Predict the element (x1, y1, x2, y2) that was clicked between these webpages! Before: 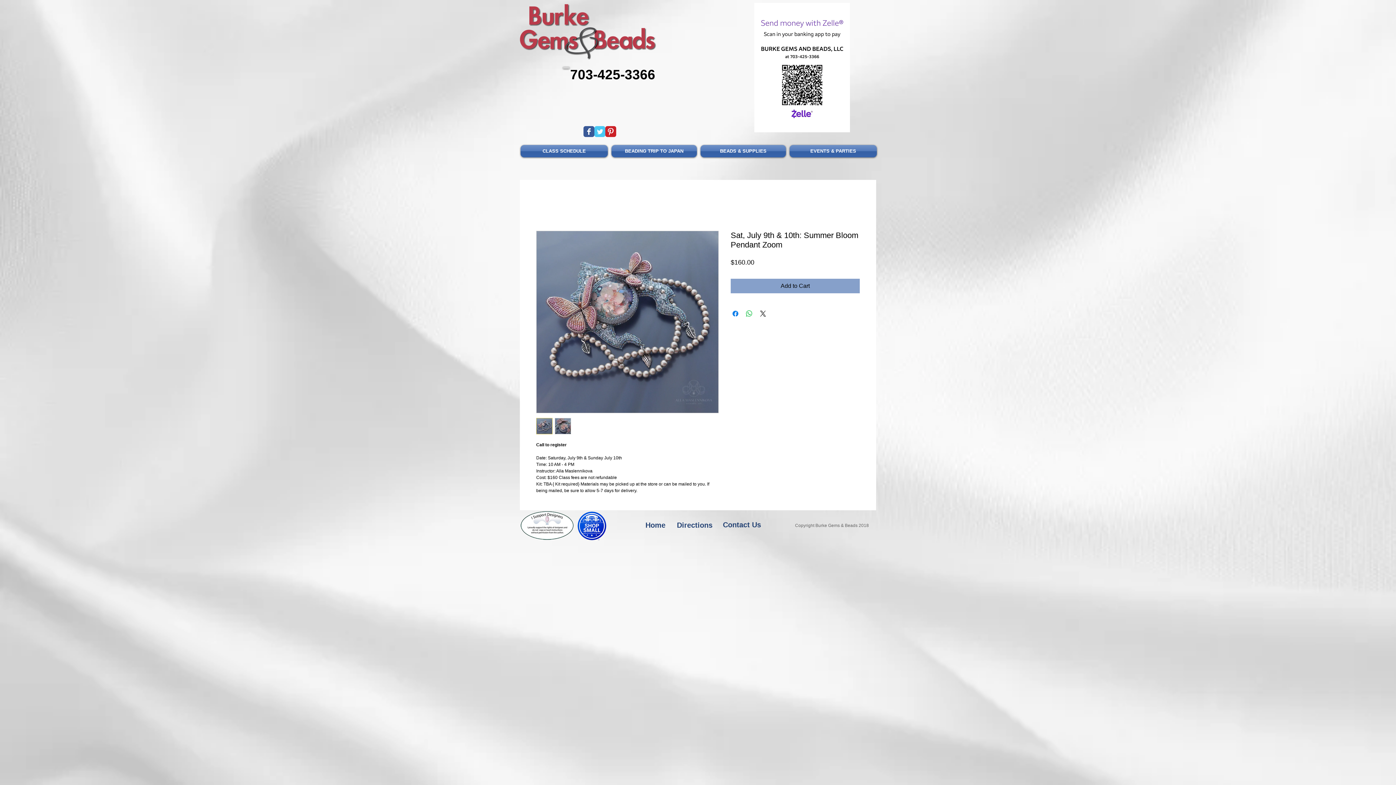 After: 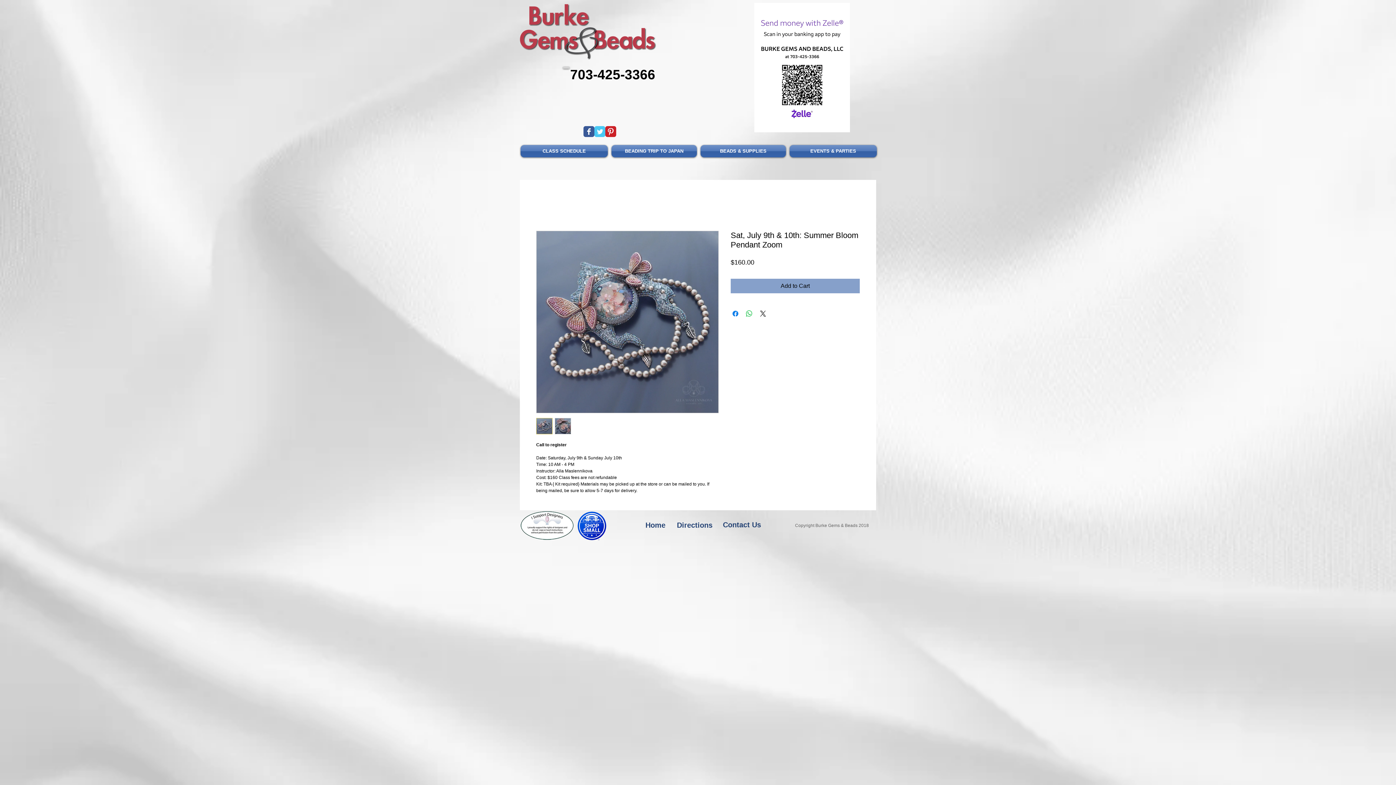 Action: label: Wix Facebook page bbox: (583, 126, 594, 137)